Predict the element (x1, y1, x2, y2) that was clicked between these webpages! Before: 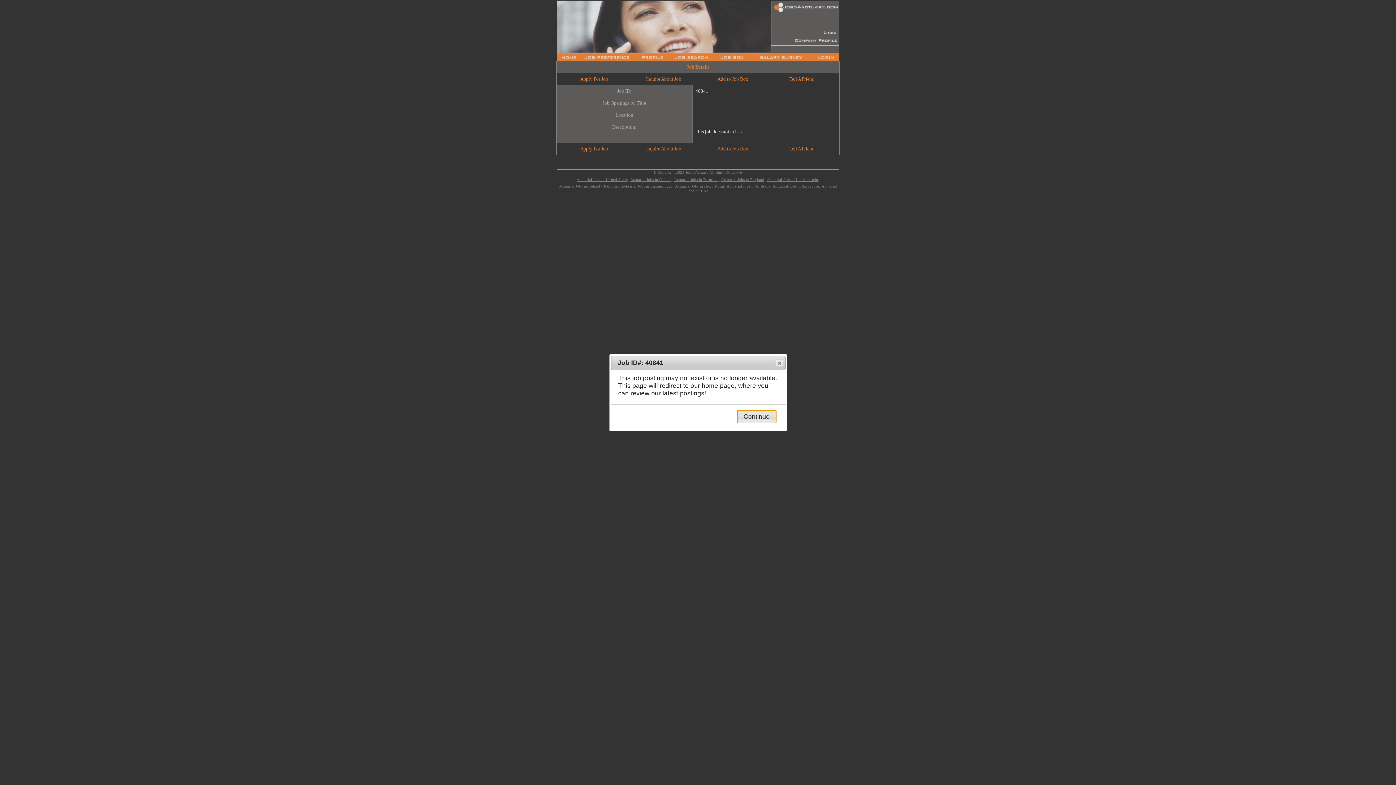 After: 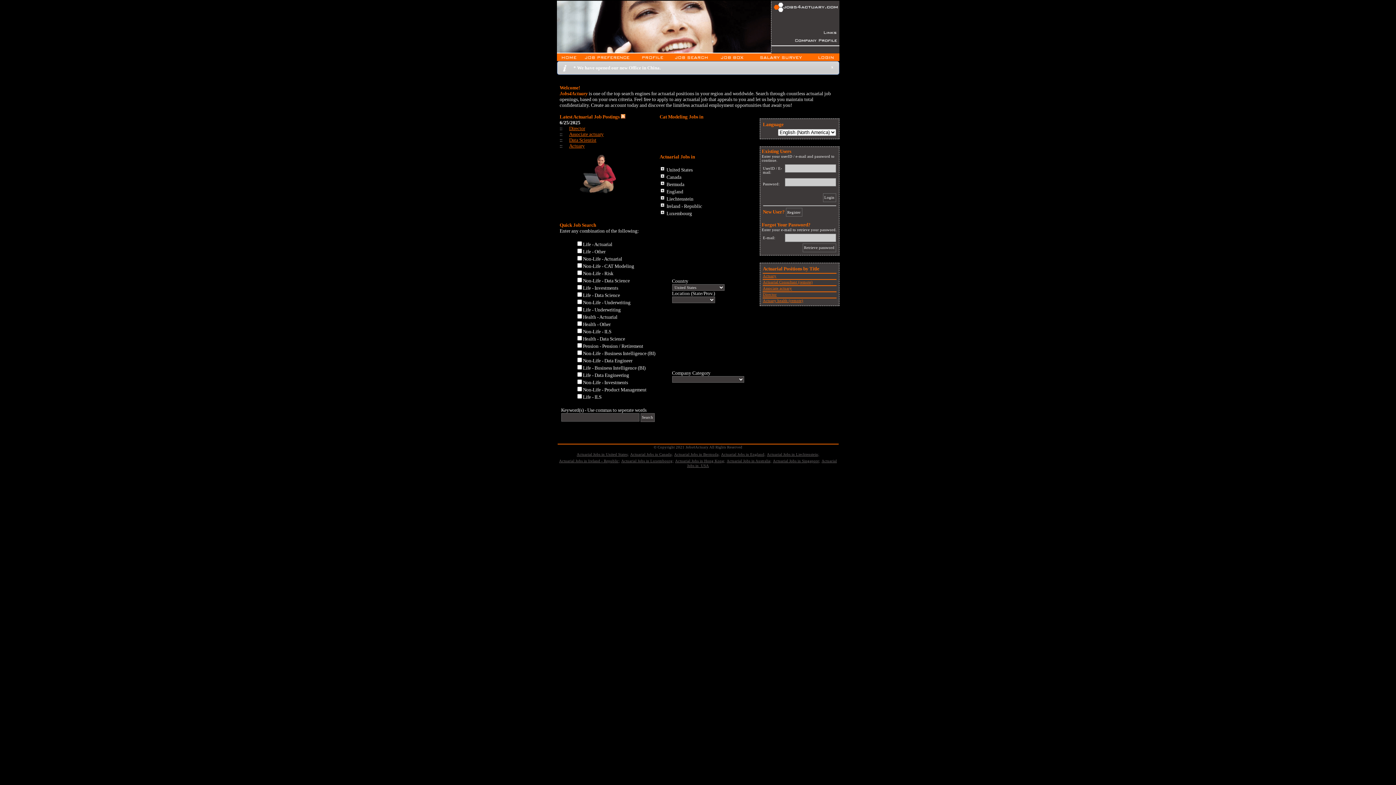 Action: bbox: (736, 410, 776, 423) label: Continue